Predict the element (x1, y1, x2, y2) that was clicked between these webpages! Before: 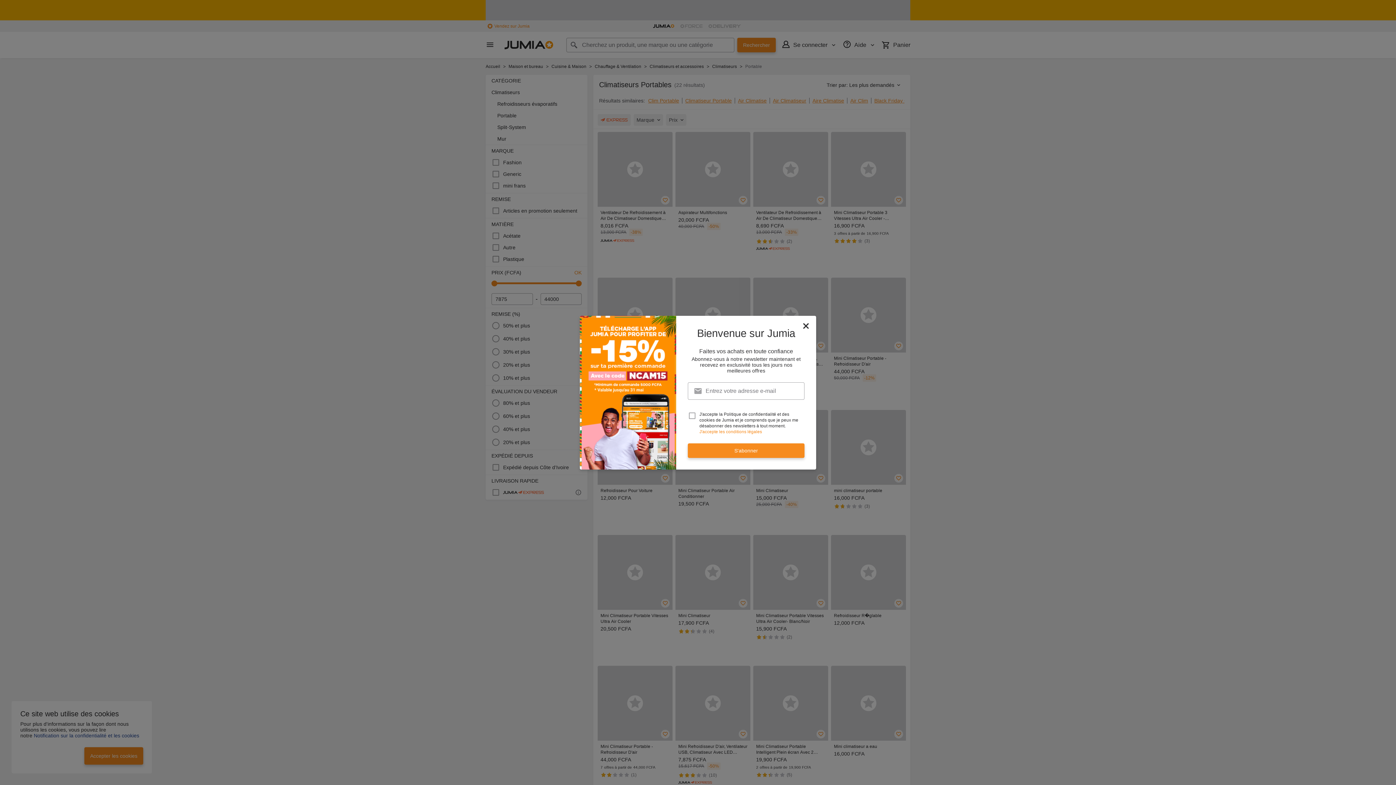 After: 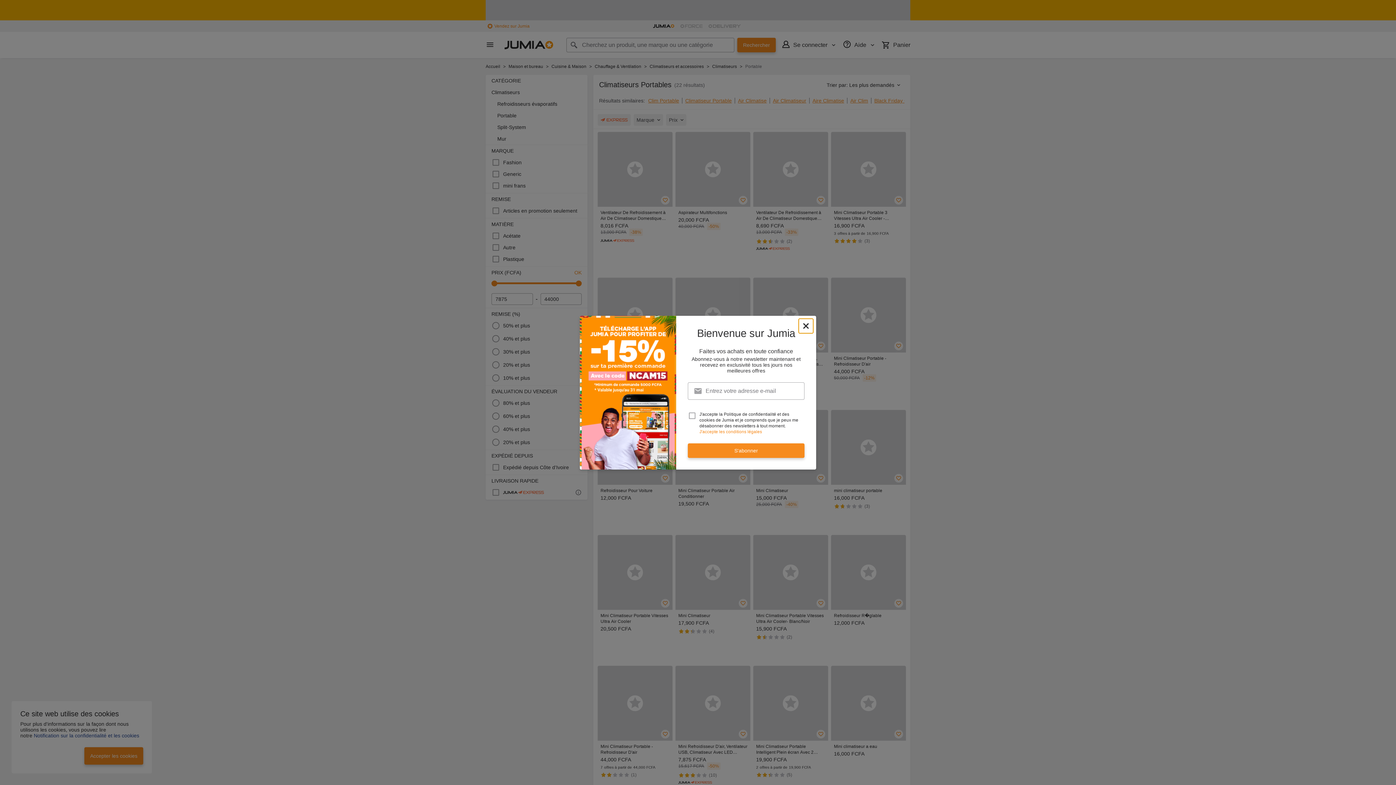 Action: bbox: (798, 318, 813, 333) label: newsletter_popup_close-cta